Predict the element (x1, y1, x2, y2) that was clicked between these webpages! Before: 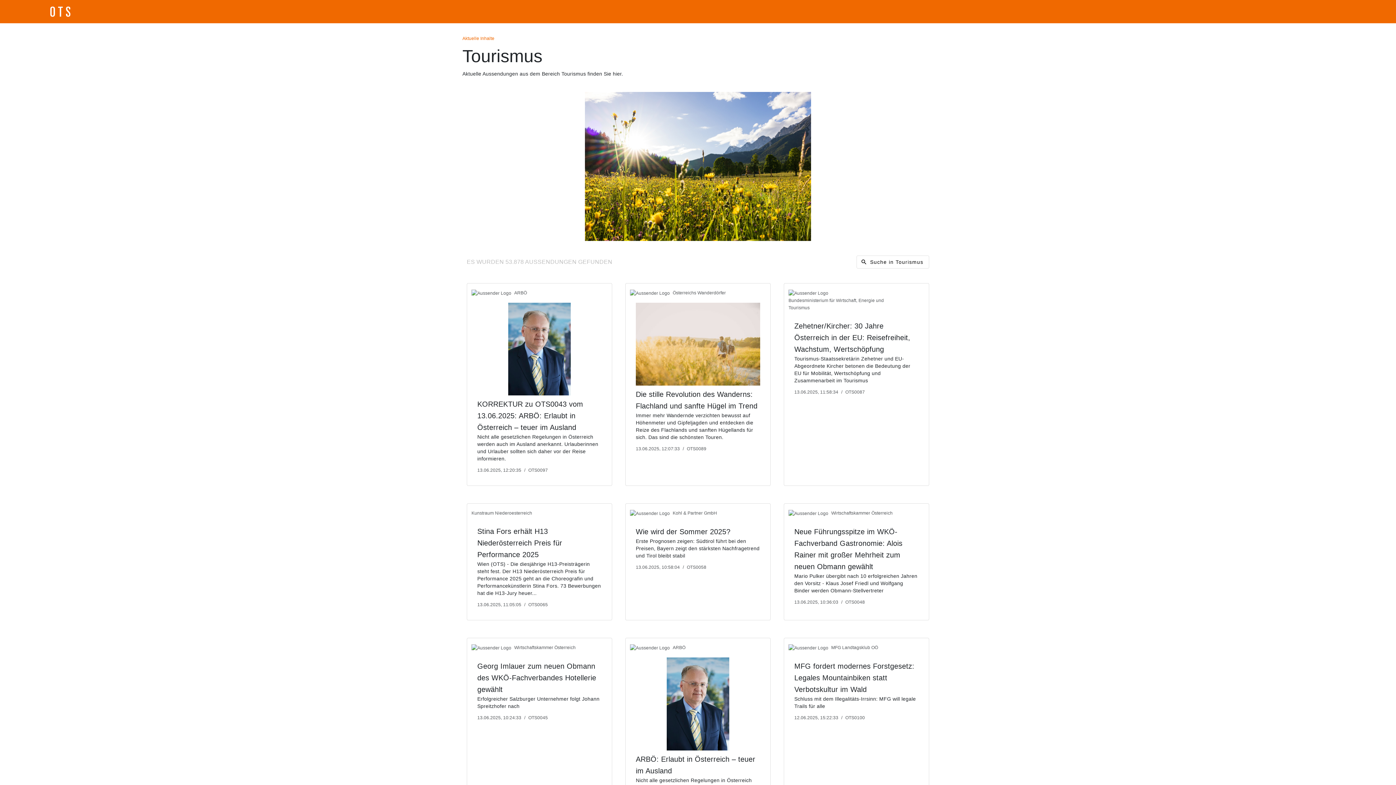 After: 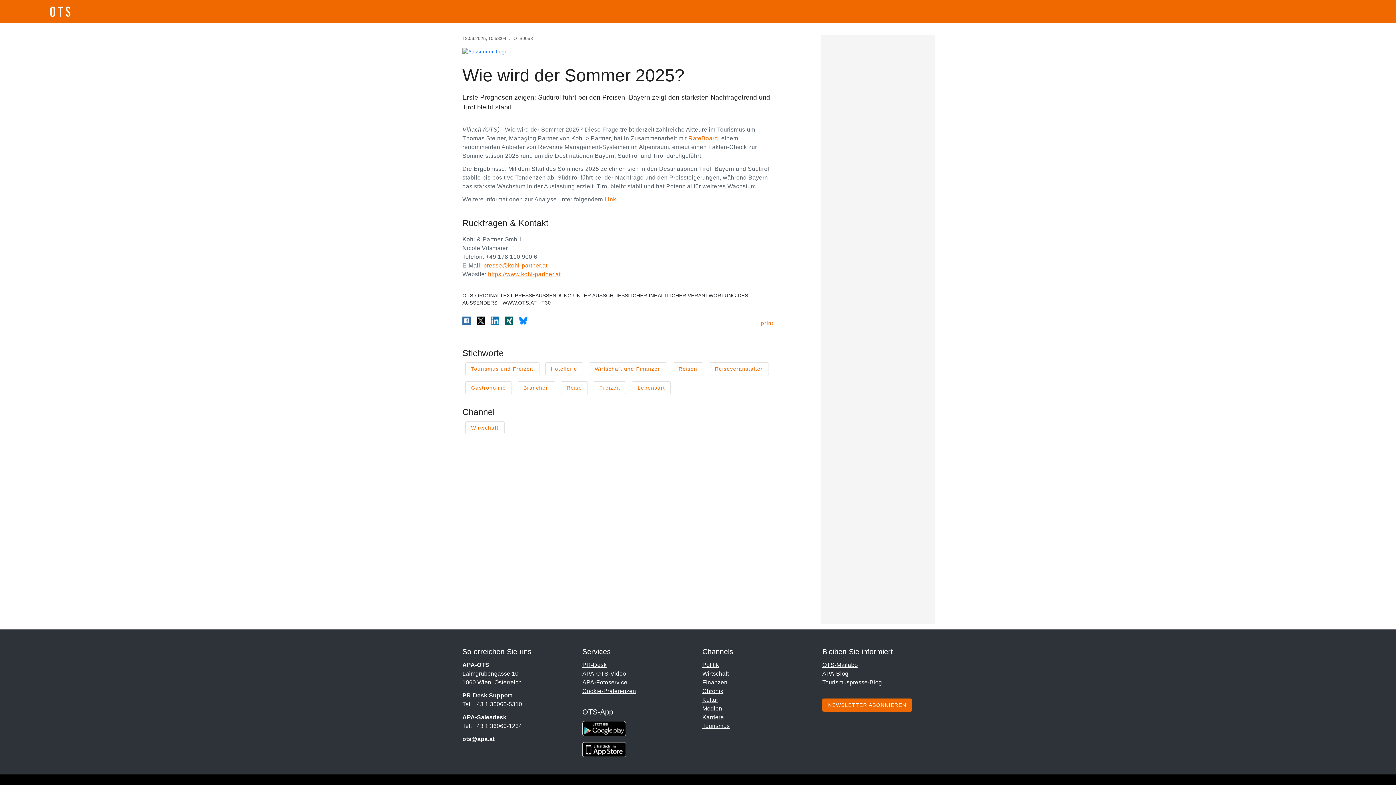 Action: bbox: (630, 504, 766, 582) label: Kohl & Partner GmbH
Wie wird der Sommer 2025?

Erste Prognosen zeigen: Südtirol führt bei den Preisen, Bayern zeigt den stärksten Nachfragetrend und Tirol bleibt stabil

13.06.2025, 10:58:04/OTS0058